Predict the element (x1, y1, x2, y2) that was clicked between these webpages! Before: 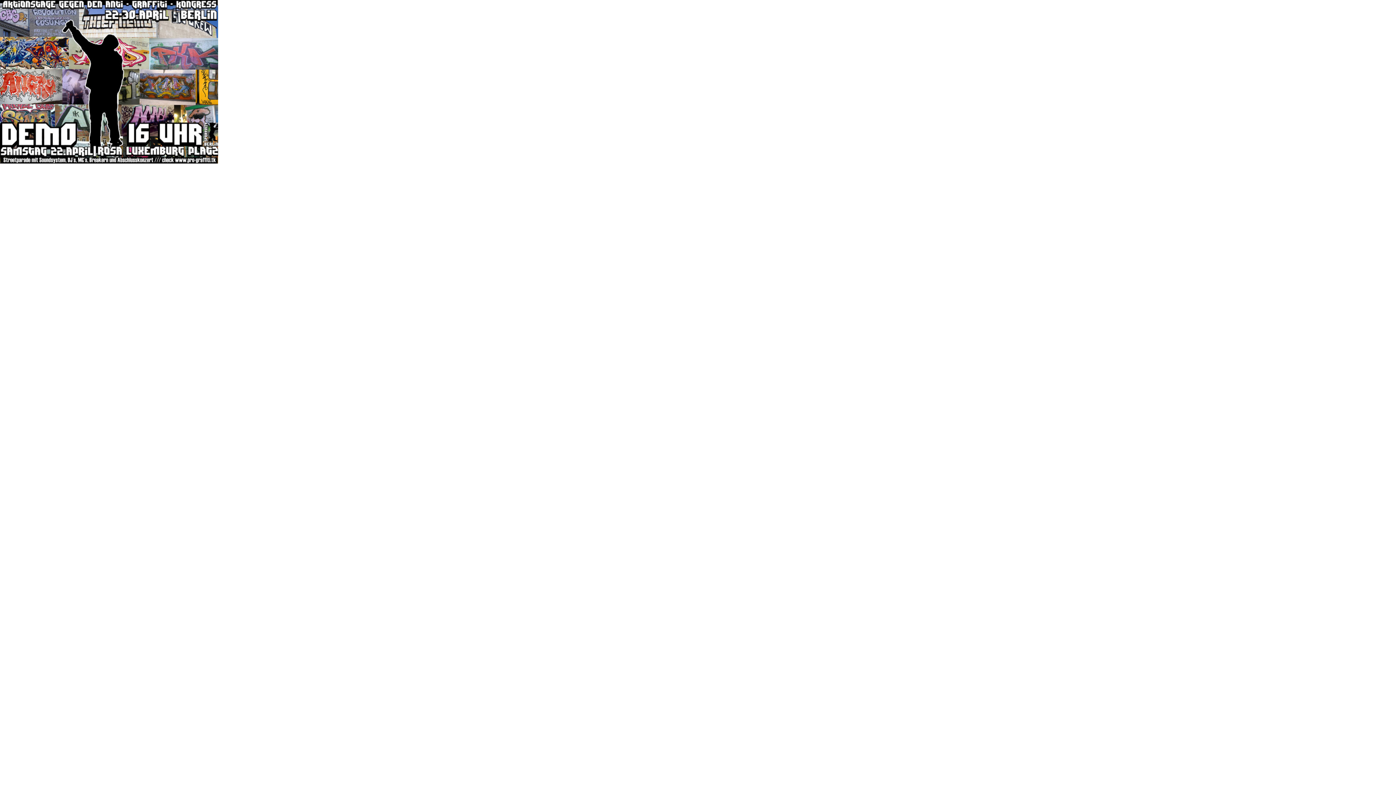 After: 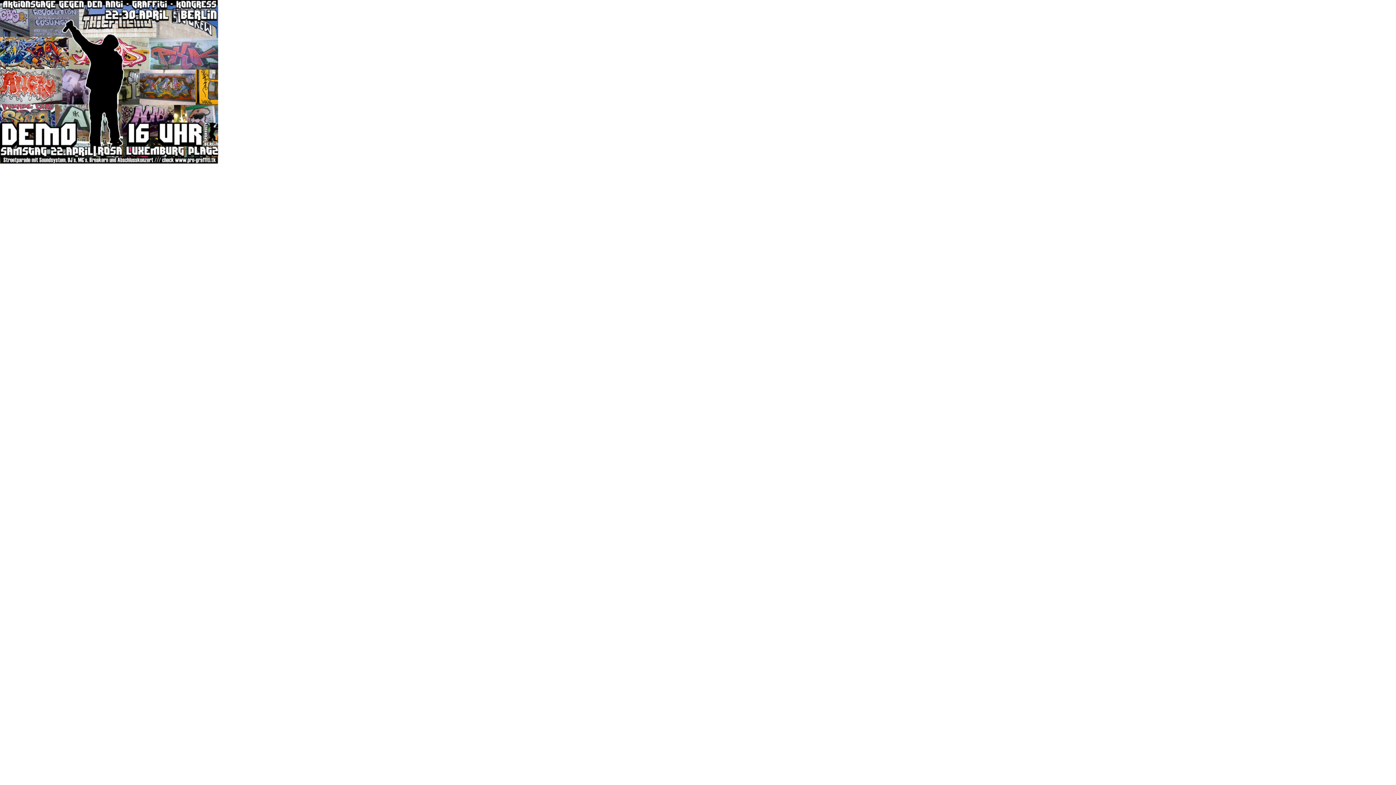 Action: bbox: (0, 158, 218, 164)